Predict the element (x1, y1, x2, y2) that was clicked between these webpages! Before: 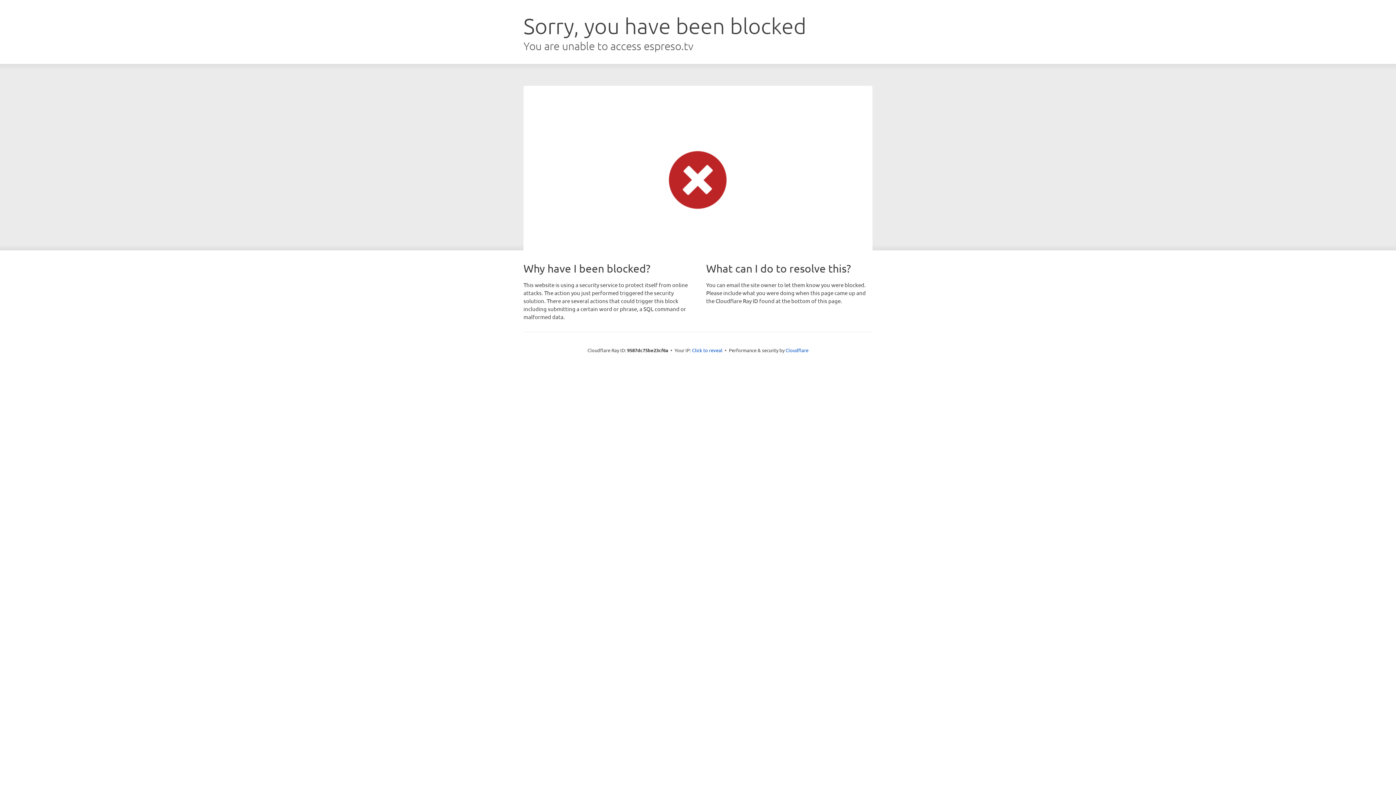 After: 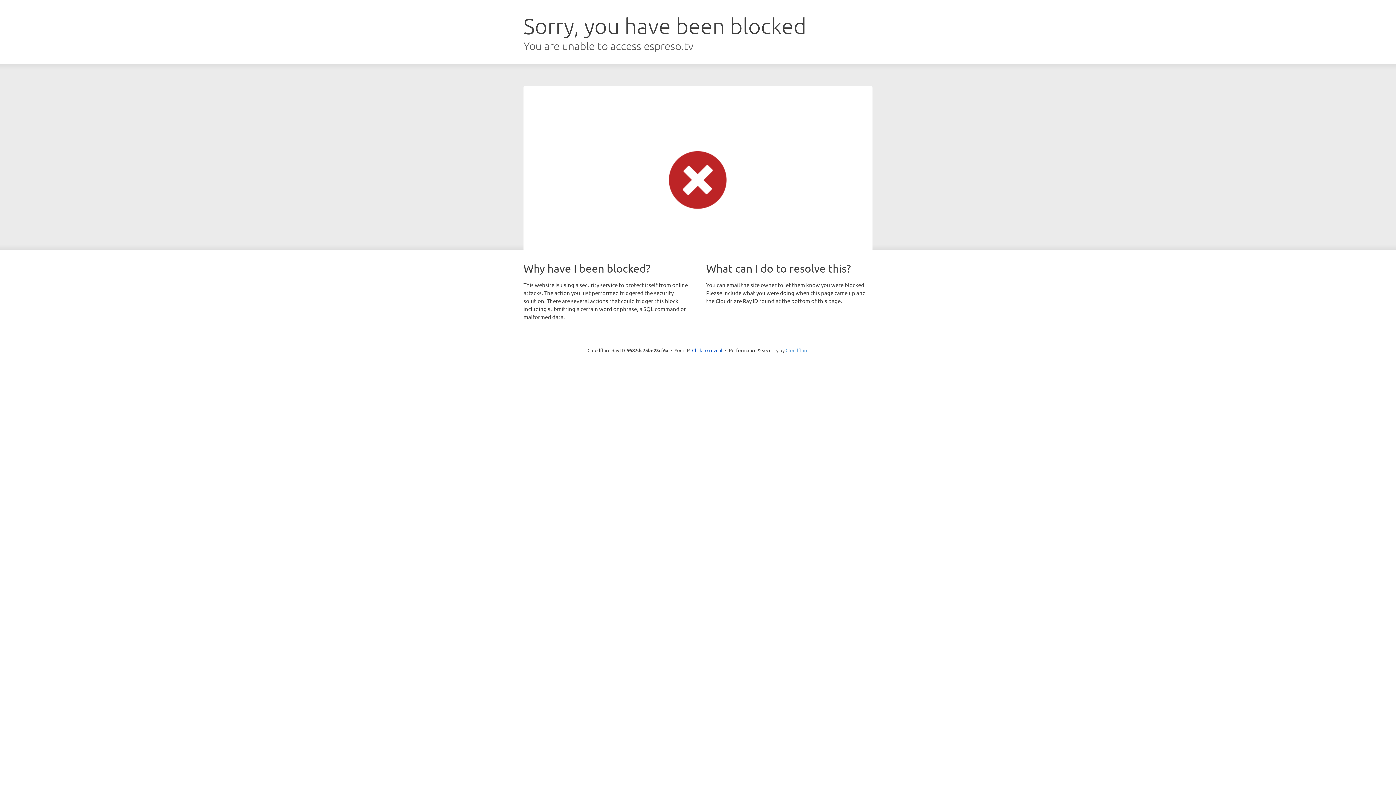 Action: label: Cloudflare bbox: (785, 347, 808, 353)